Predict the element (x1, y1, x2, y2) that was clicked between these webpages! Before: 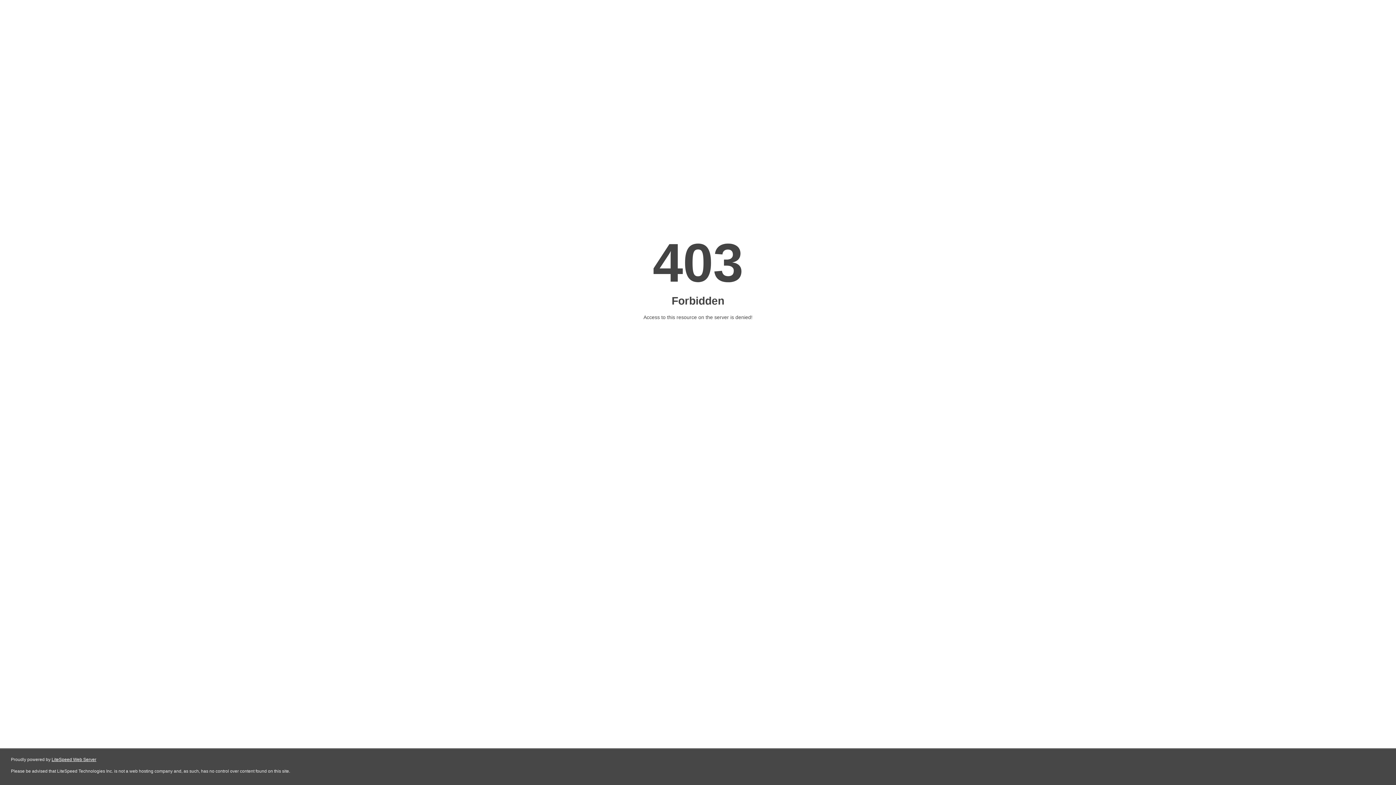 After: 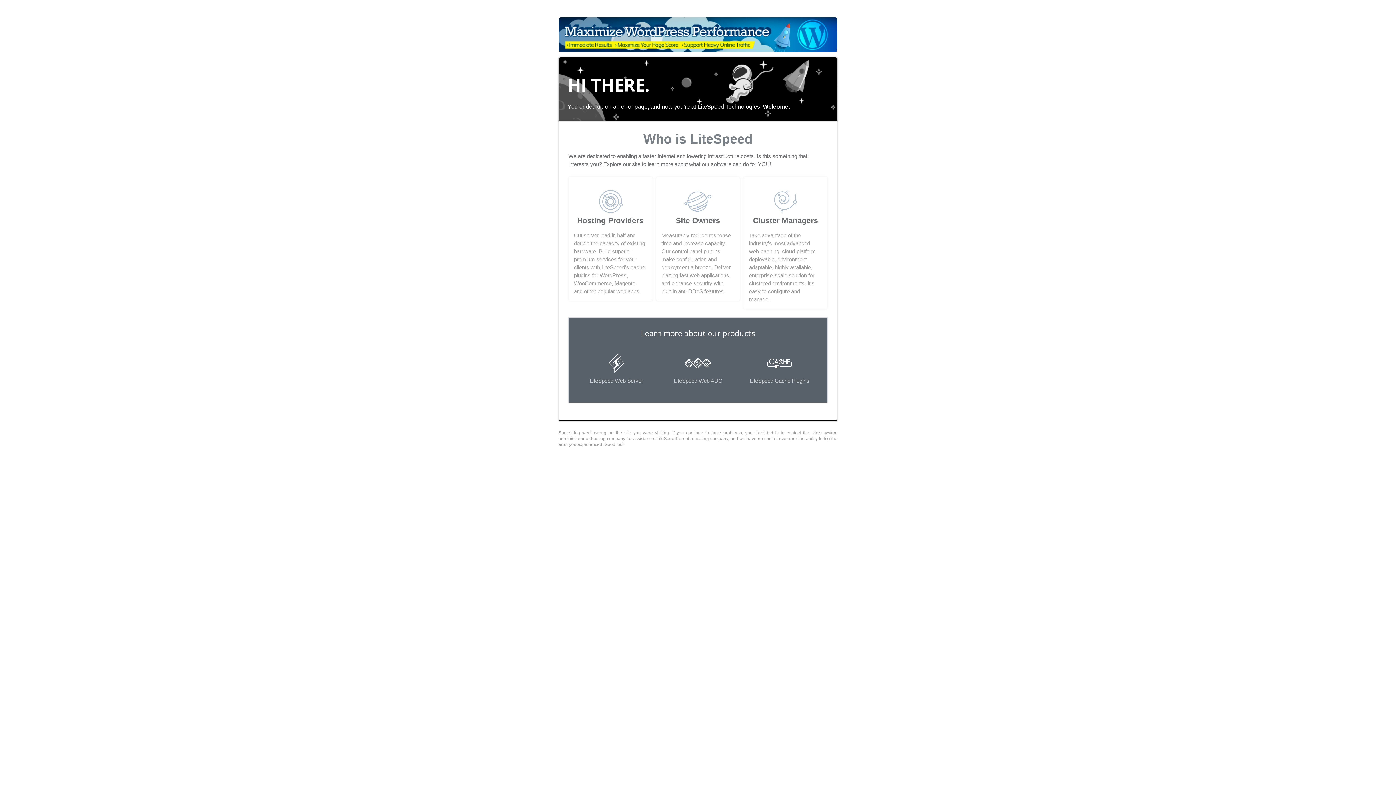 Action: bbox: (51, 757, 96, 762) label: LiteSpeed Web Server